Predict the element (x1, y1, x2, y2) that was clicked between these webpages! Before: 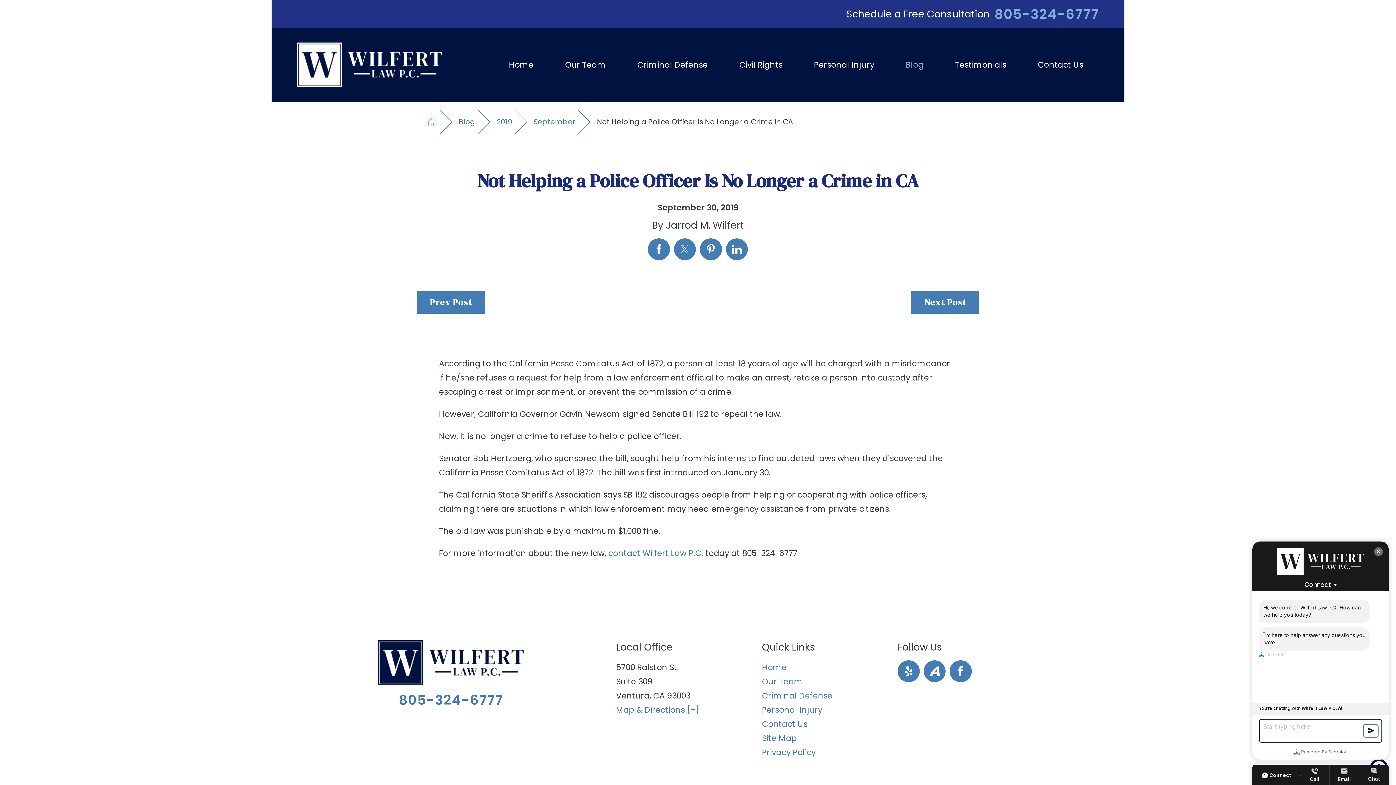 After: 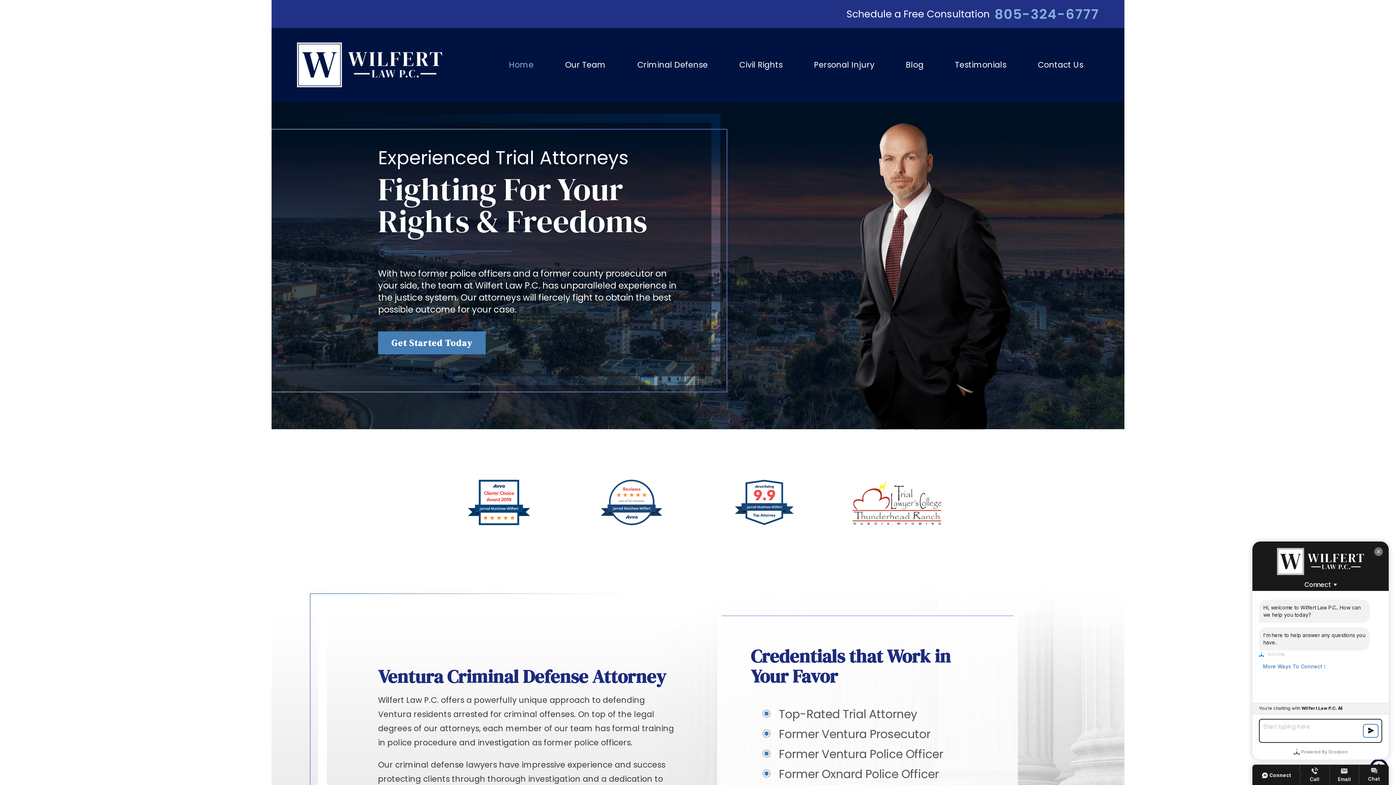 Action: label: Home bbox: (493, 28, 549, 101)